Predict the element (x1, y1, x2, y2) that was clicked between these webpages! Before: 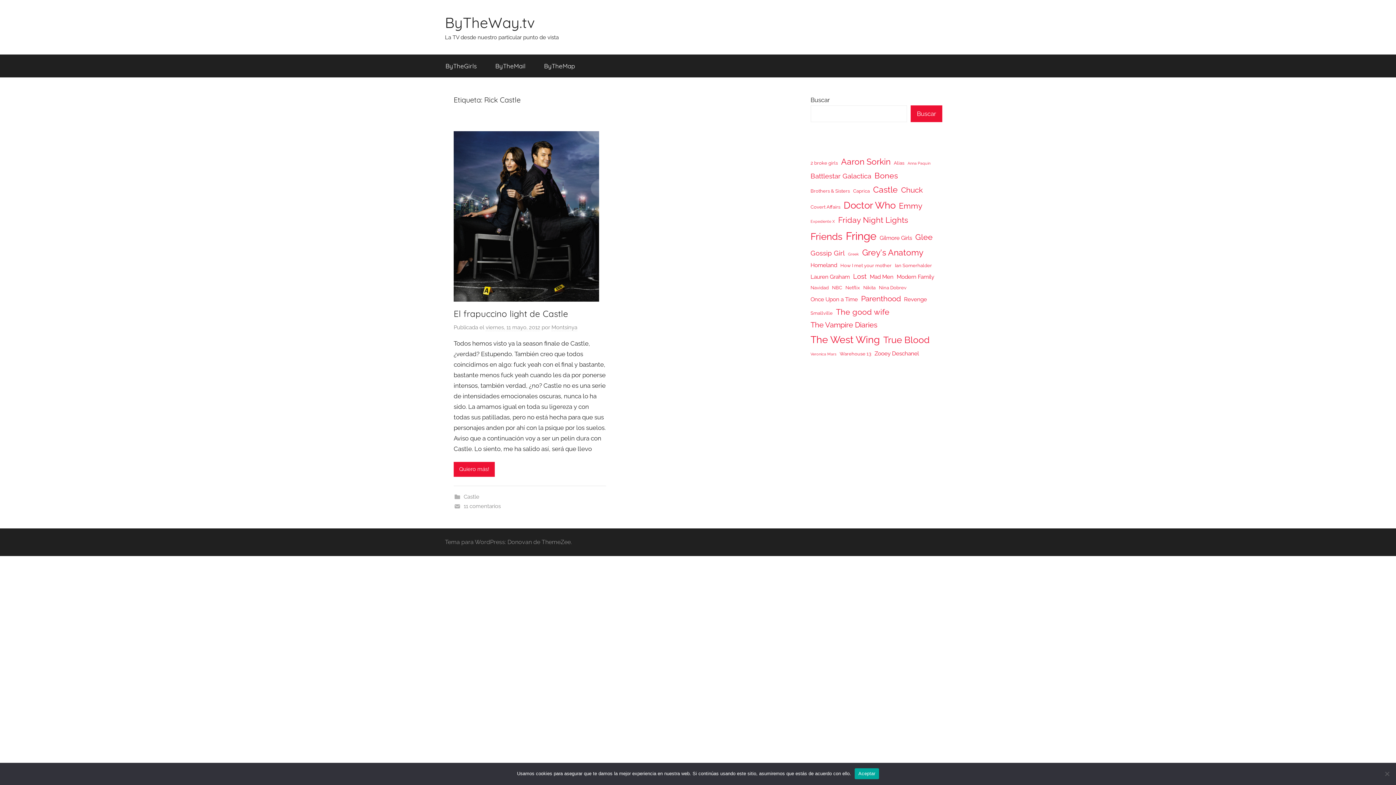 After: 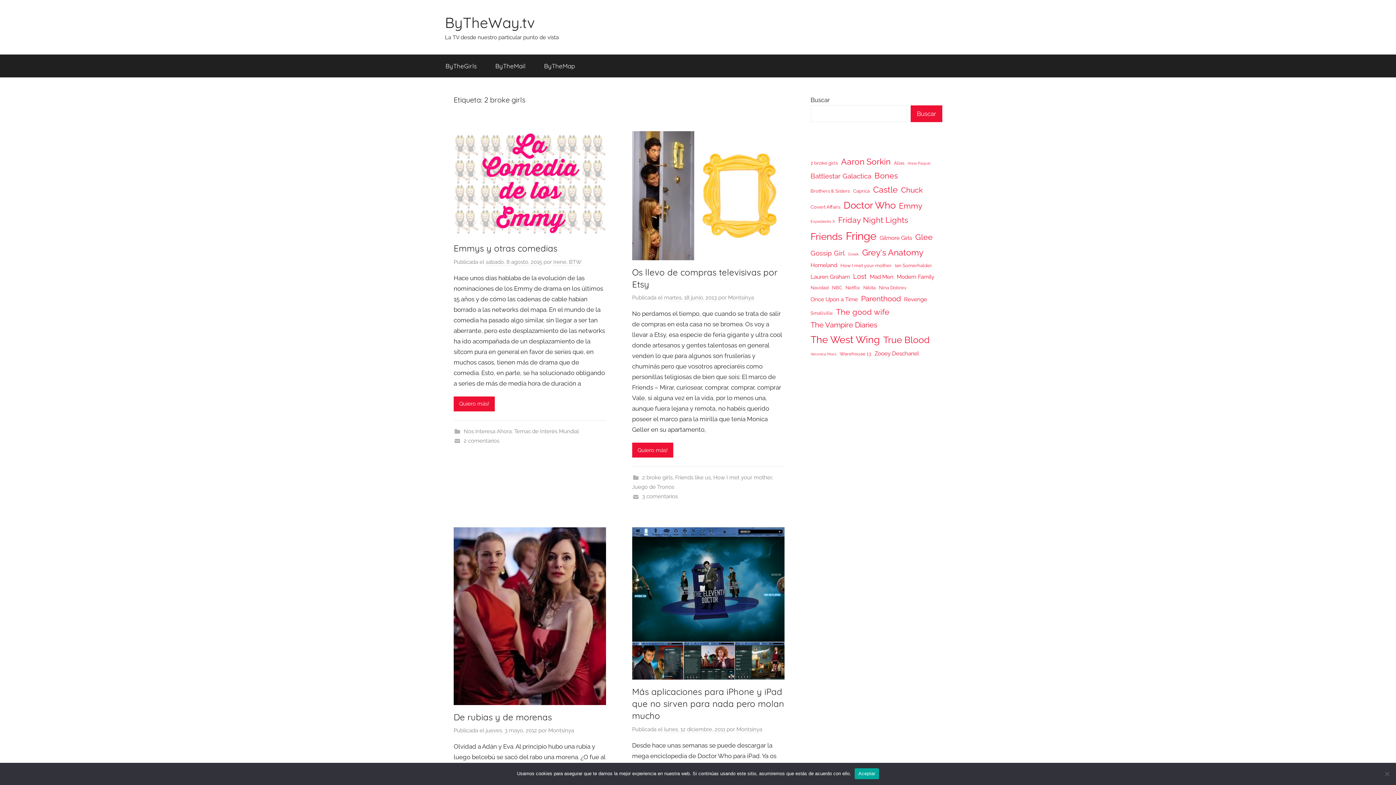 Action: bbox: (810, 158, 838, 167) label: 2 broke girls (5 elementos)